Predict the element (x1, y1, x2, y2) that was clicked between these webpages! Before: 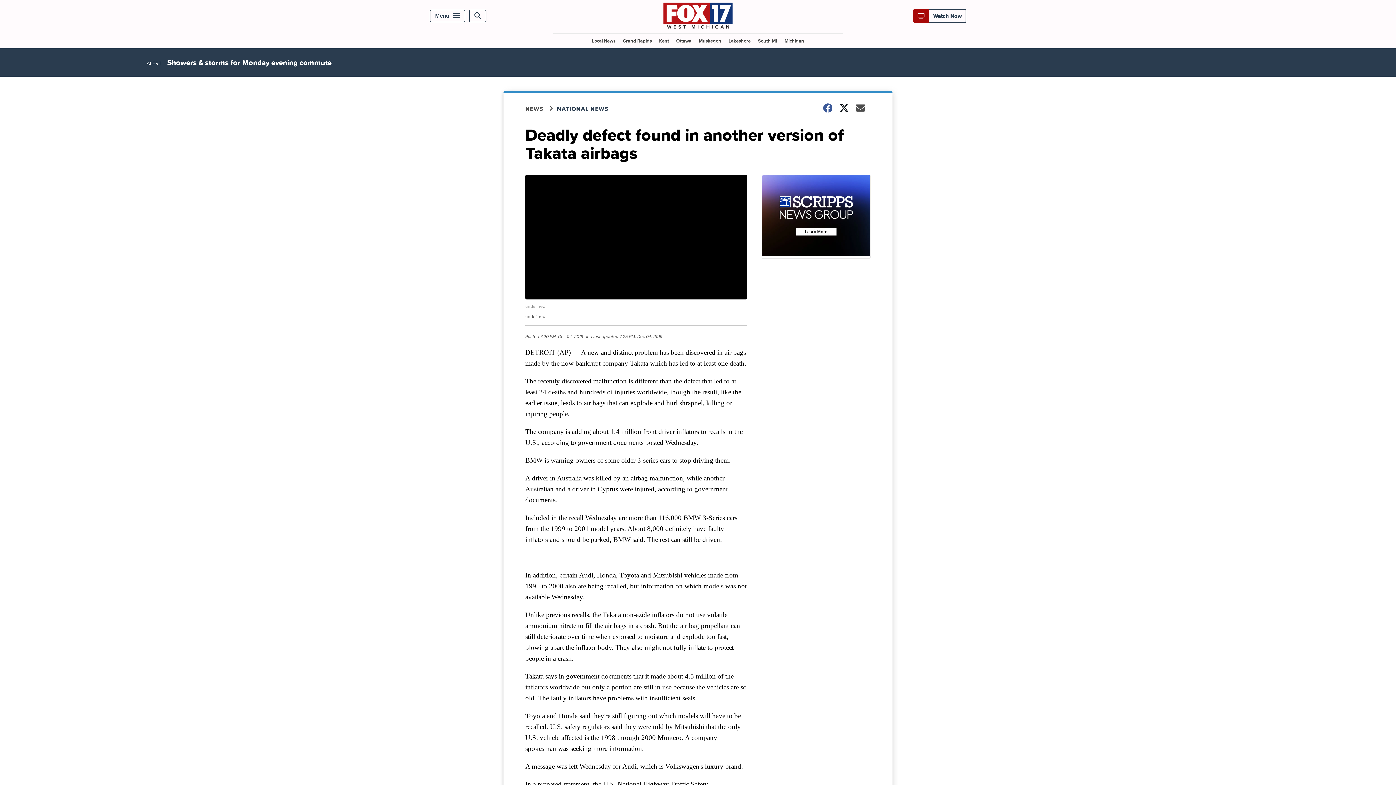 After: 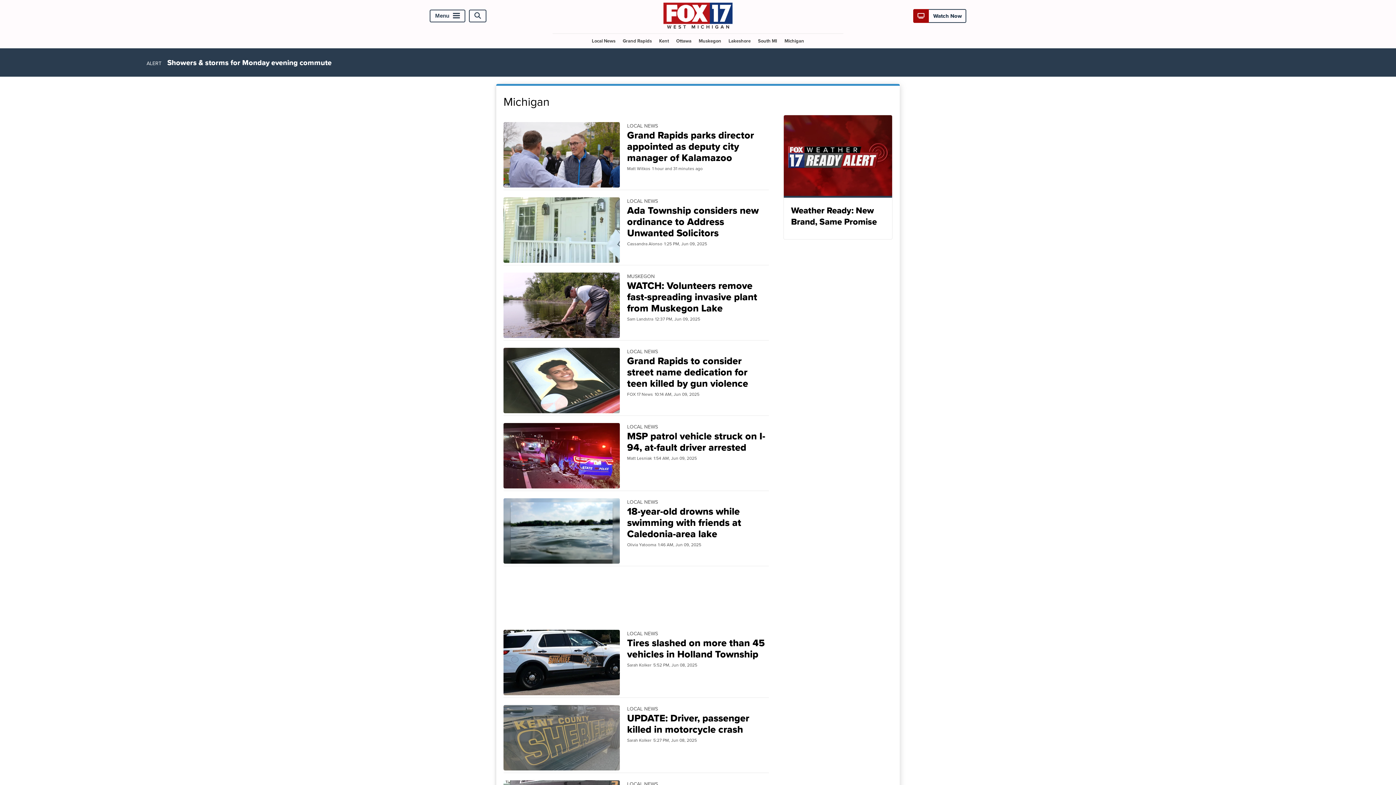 Action: bbox: (781, 33, 807, 47) label: Michigan